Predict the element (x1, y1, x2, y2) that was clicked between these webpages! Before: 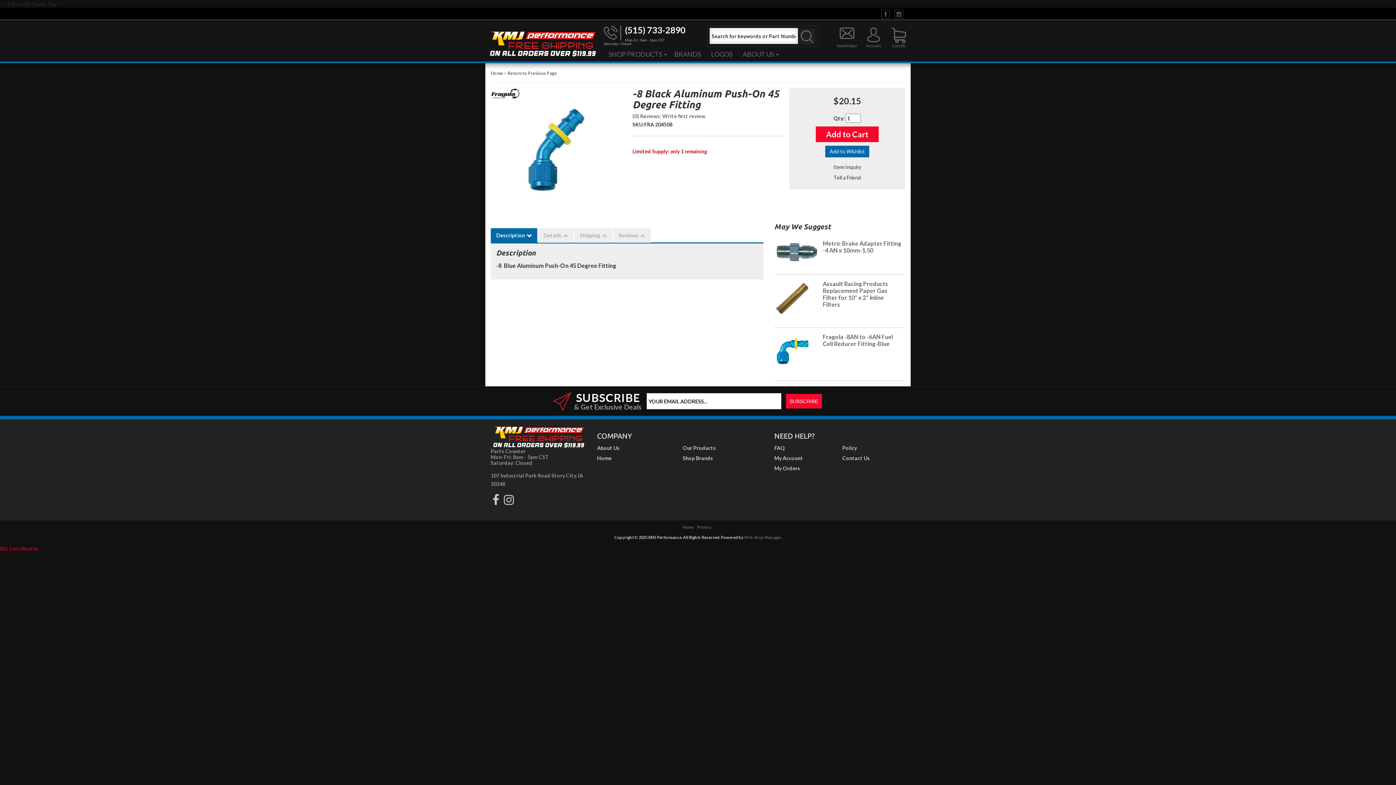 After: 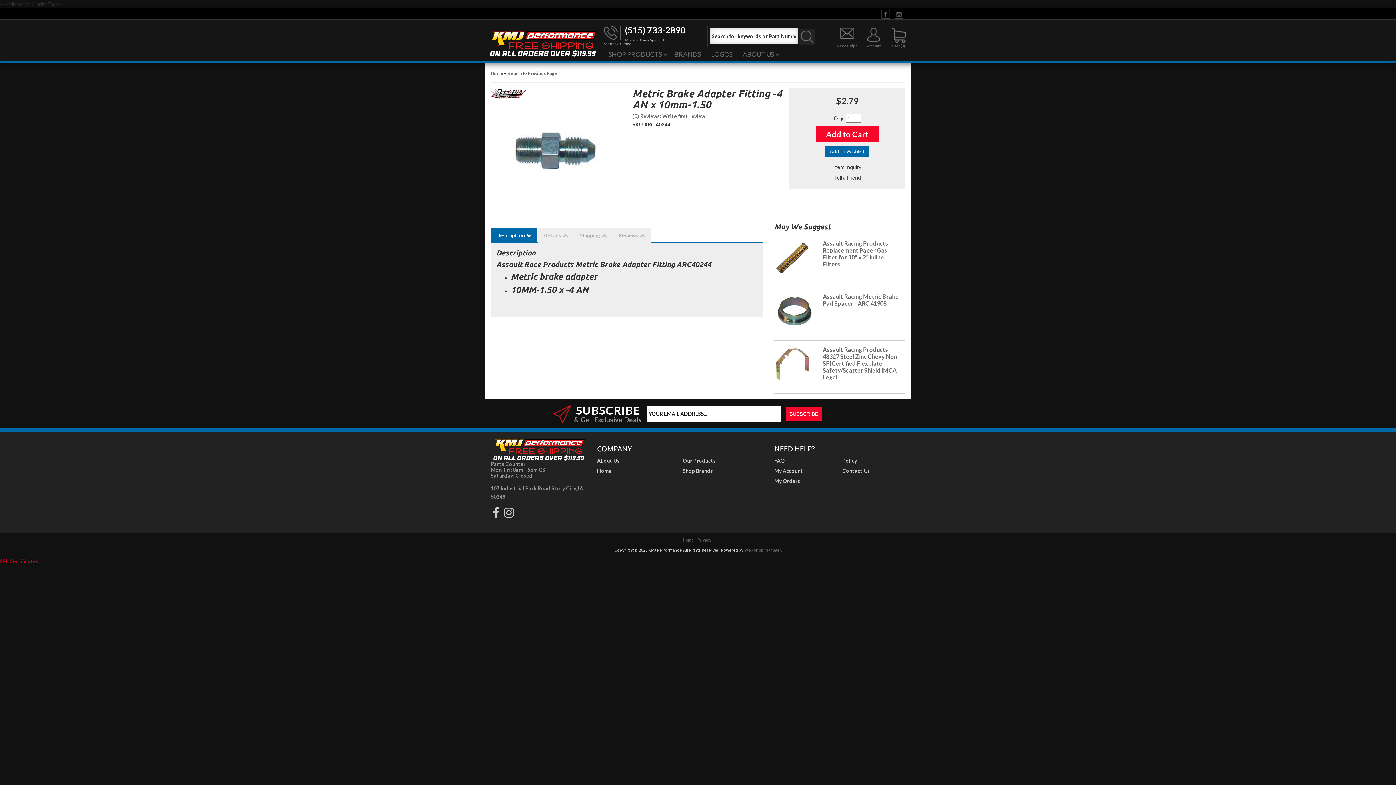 Action: bbox: (774, 250, 820, 256)